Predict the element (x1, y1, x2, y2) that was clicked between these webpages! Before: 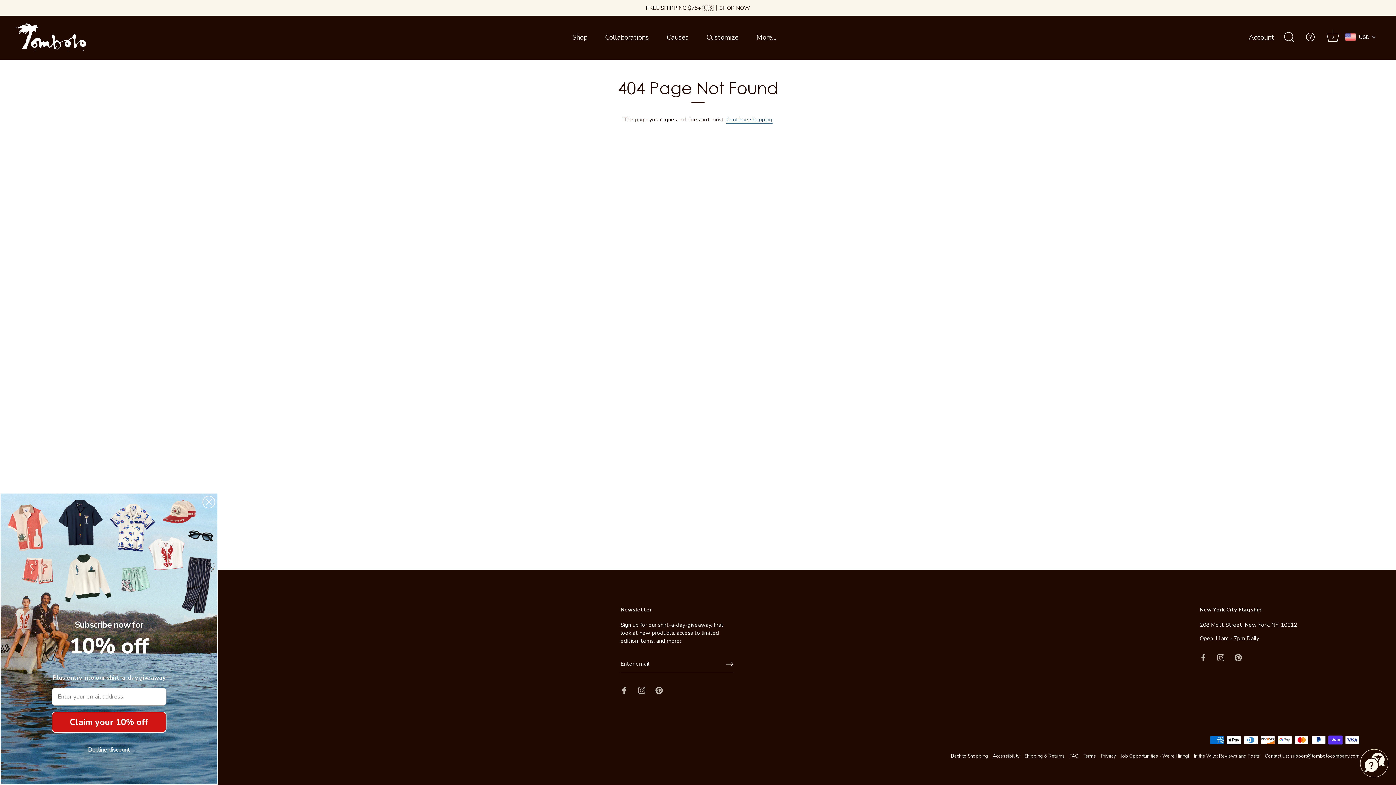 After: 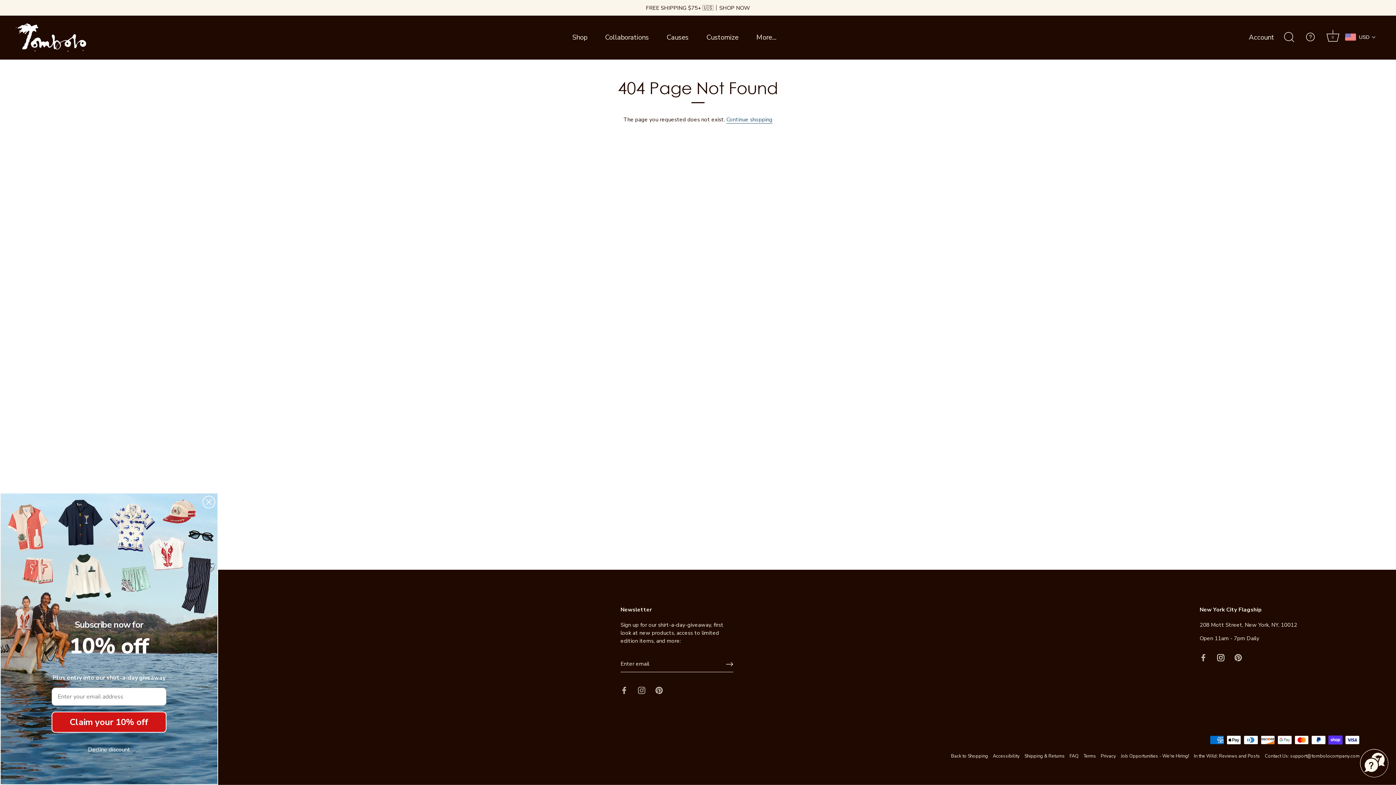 Action: bbox: (1217, 654, 1224, 661) label: Once you click this option, the link will open in a new tab